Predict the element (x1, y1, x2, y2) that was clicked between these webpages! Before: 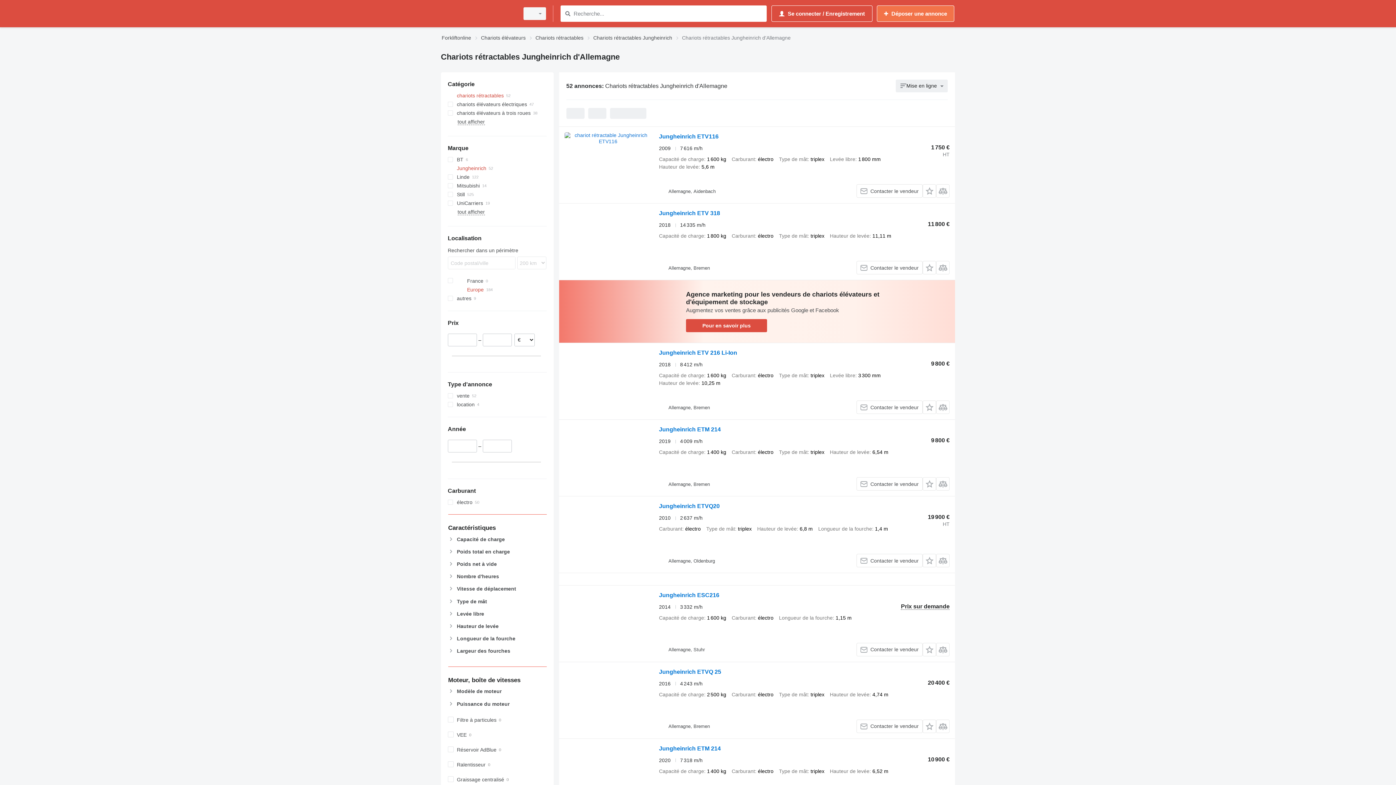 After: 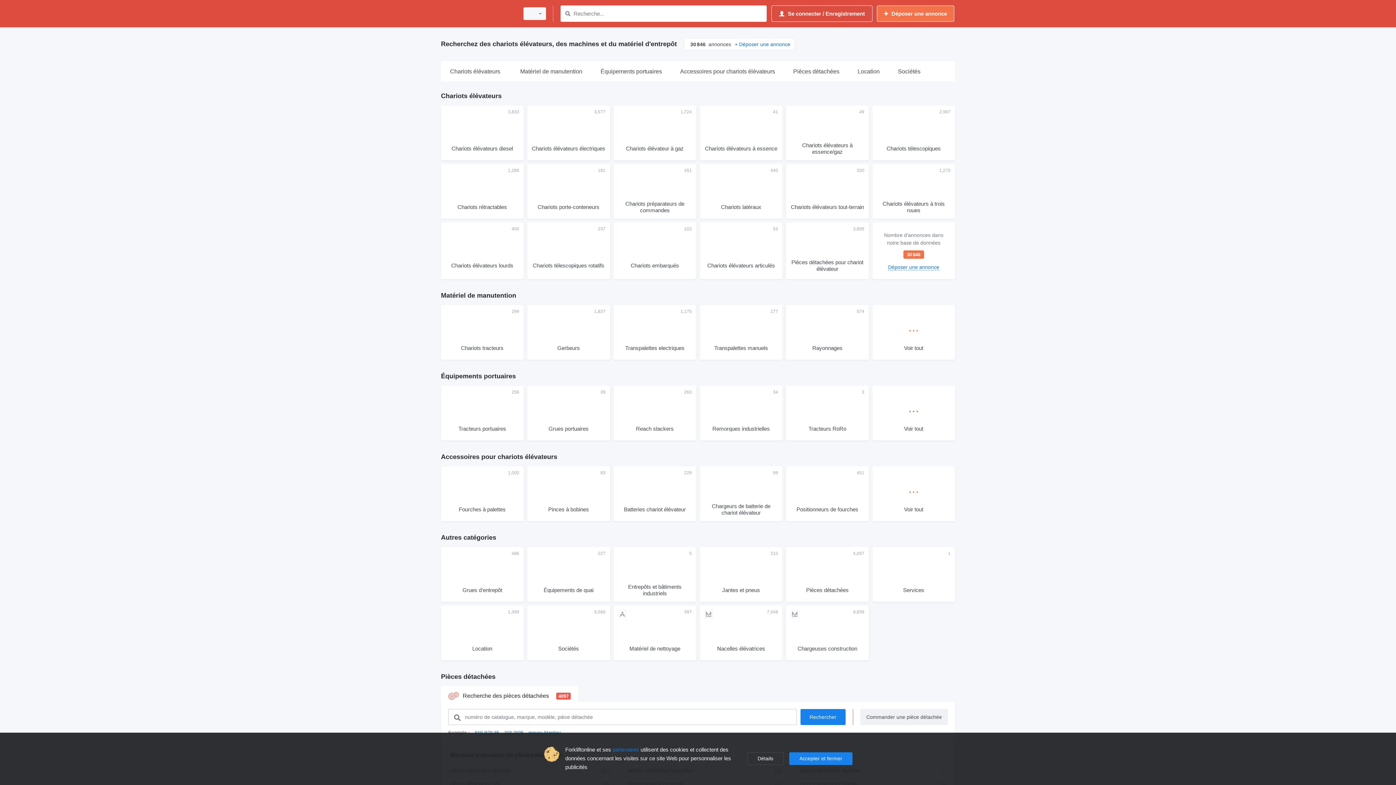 Action: bbox: (441, 1, 514, 25)